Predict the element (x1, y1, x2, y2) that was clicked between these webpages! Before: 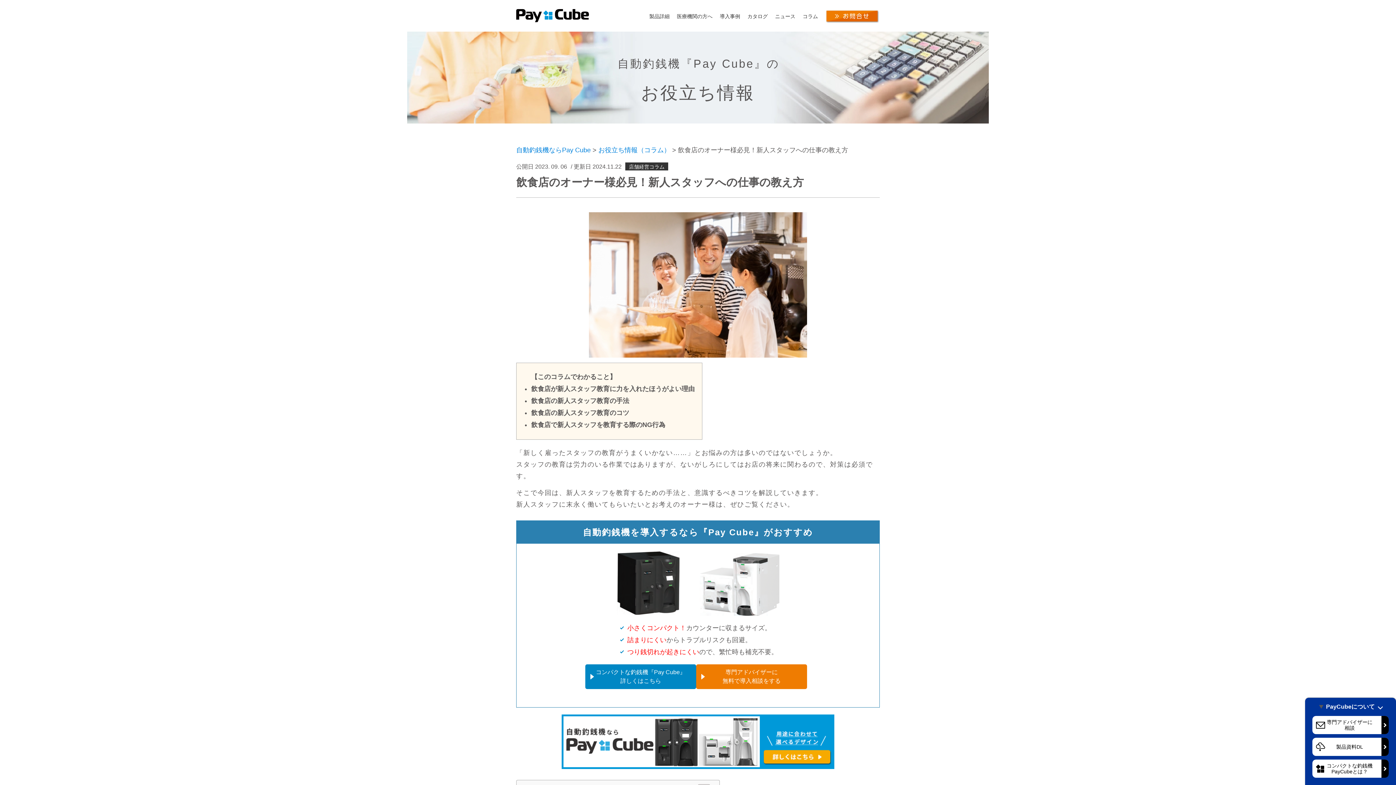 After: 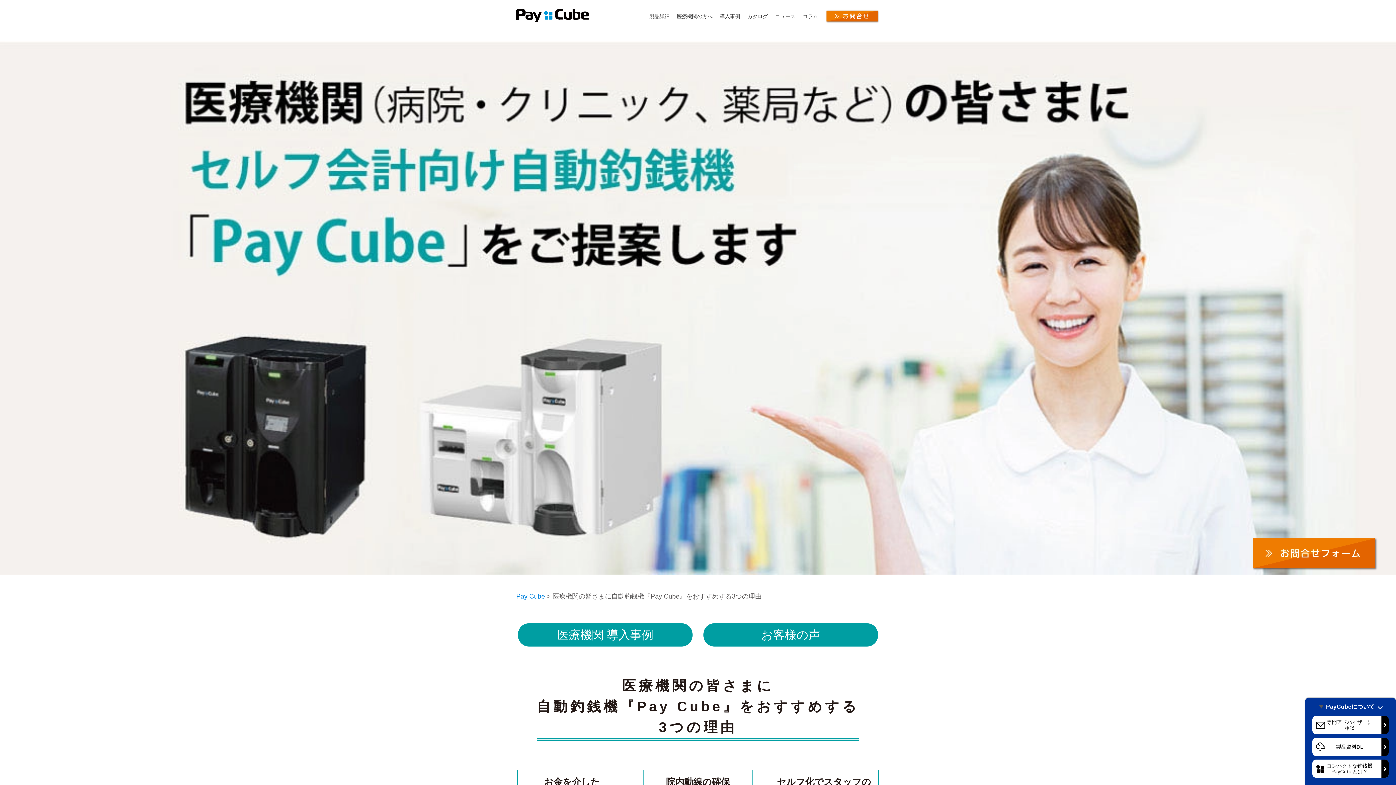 Action: label: 医療機関の方へ bbox: (677, 12, 712, 20)